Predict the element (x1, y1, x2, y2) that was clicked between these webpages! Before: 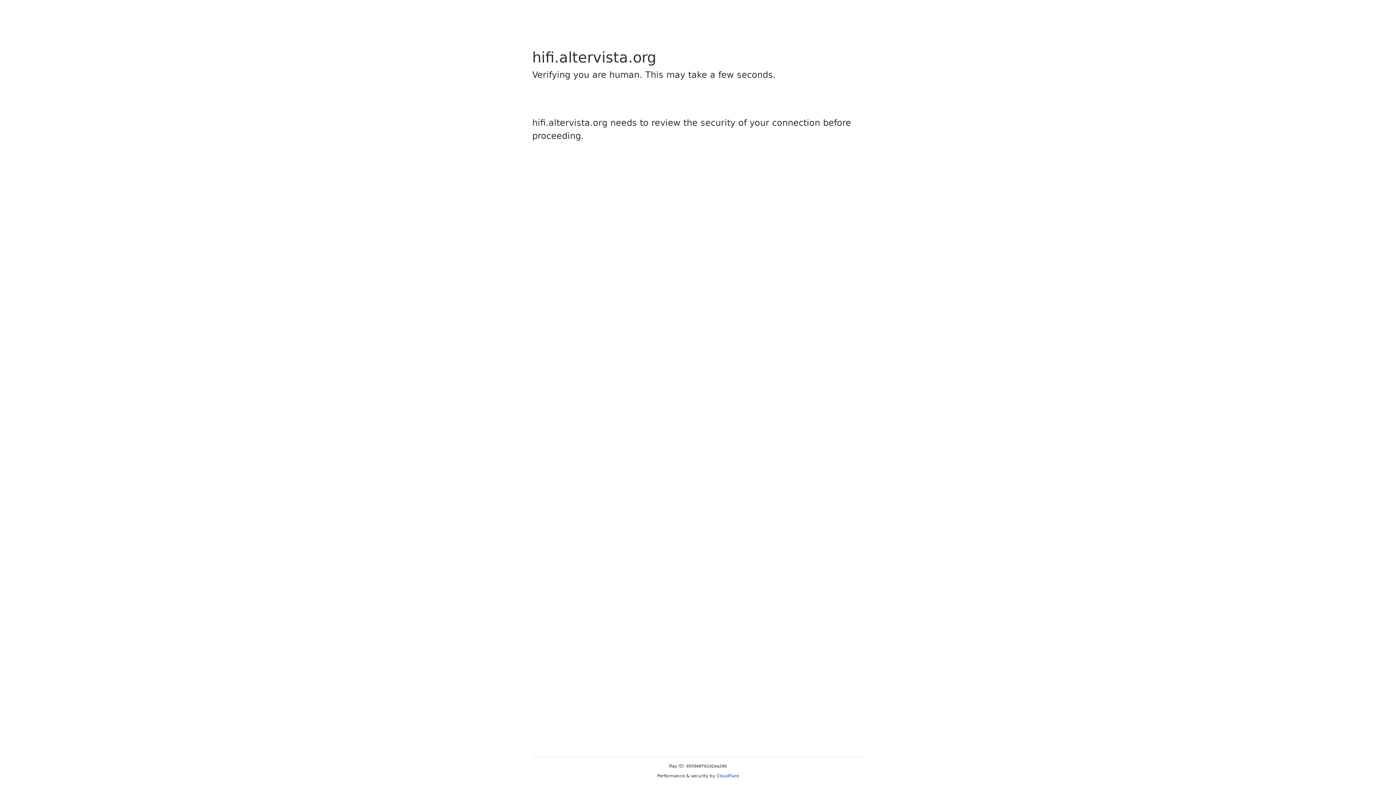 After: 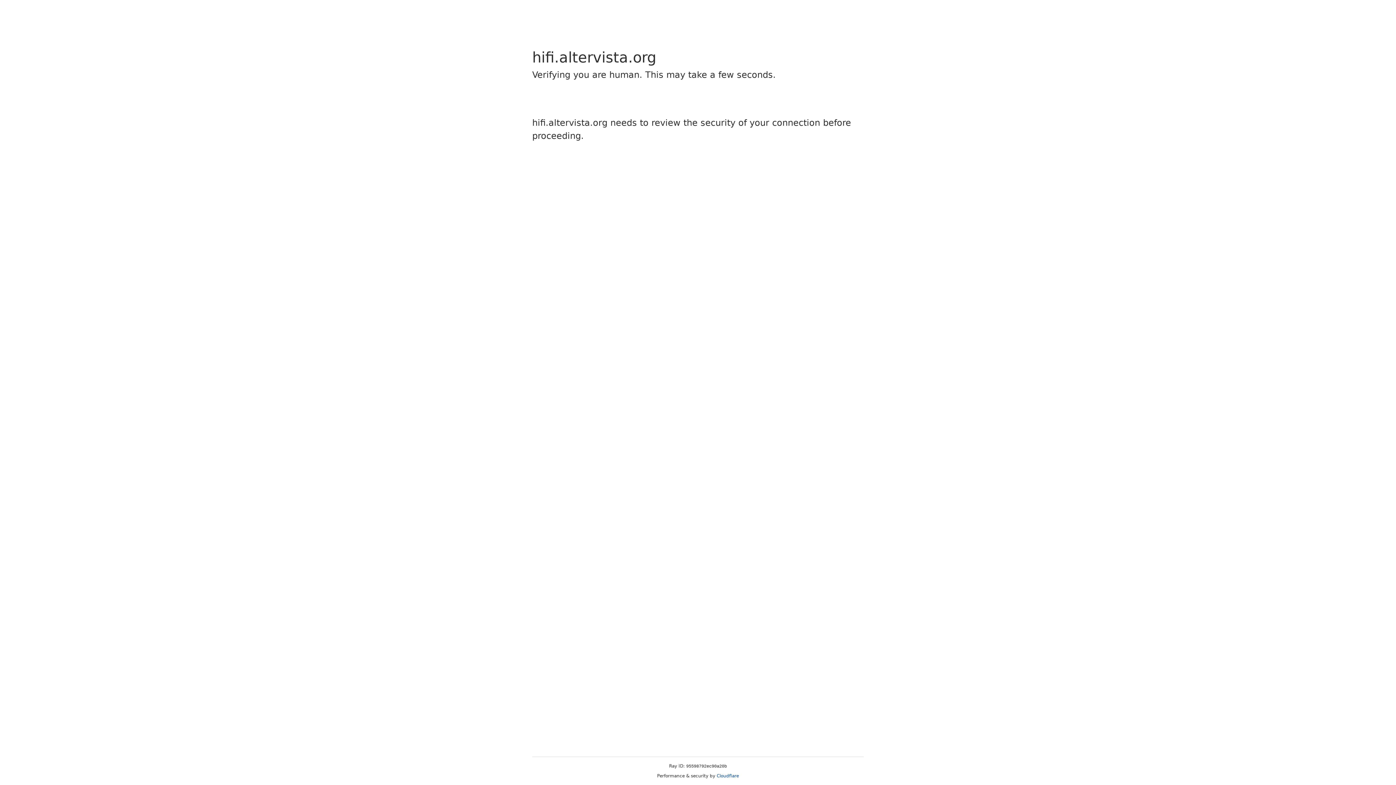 Action: label: Cloudflare bbox: (716, 773, 739, 778)